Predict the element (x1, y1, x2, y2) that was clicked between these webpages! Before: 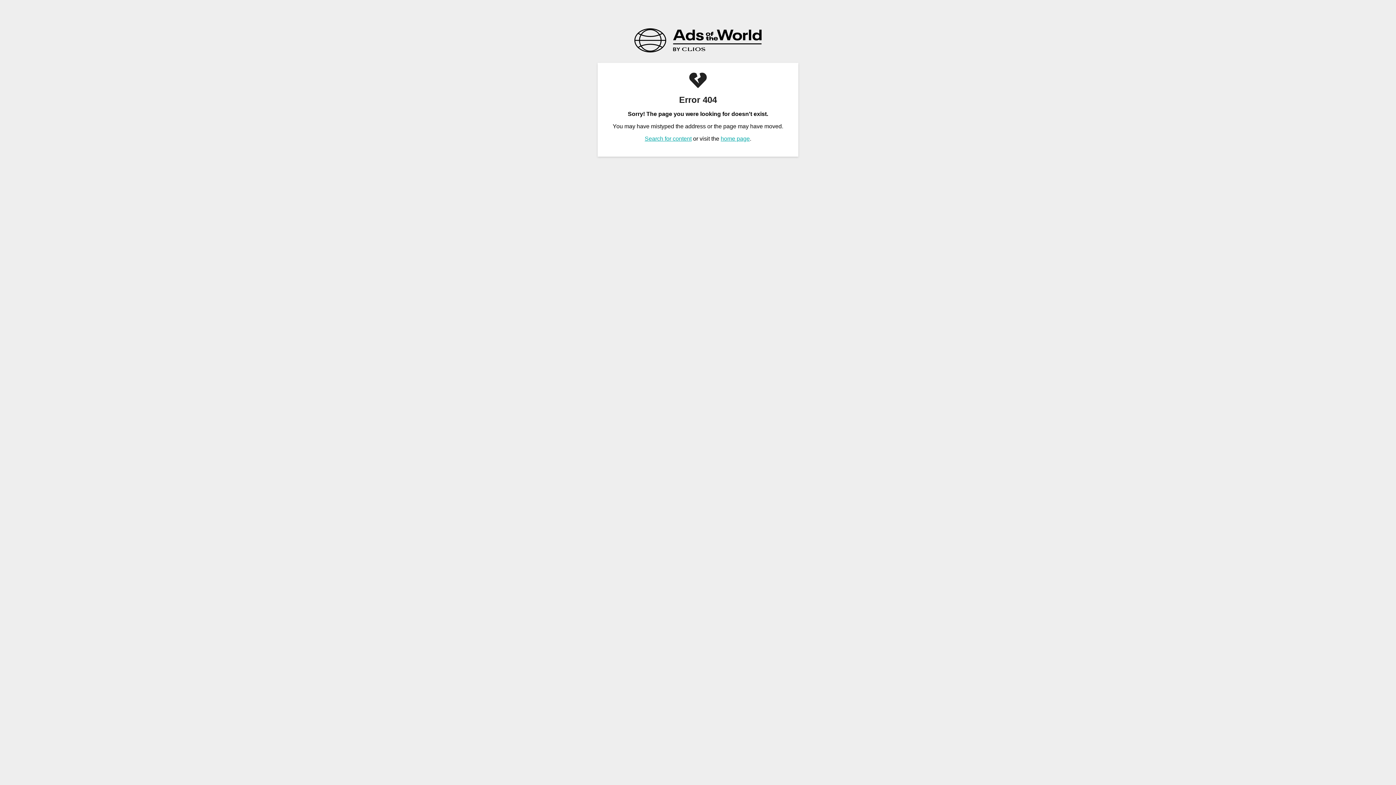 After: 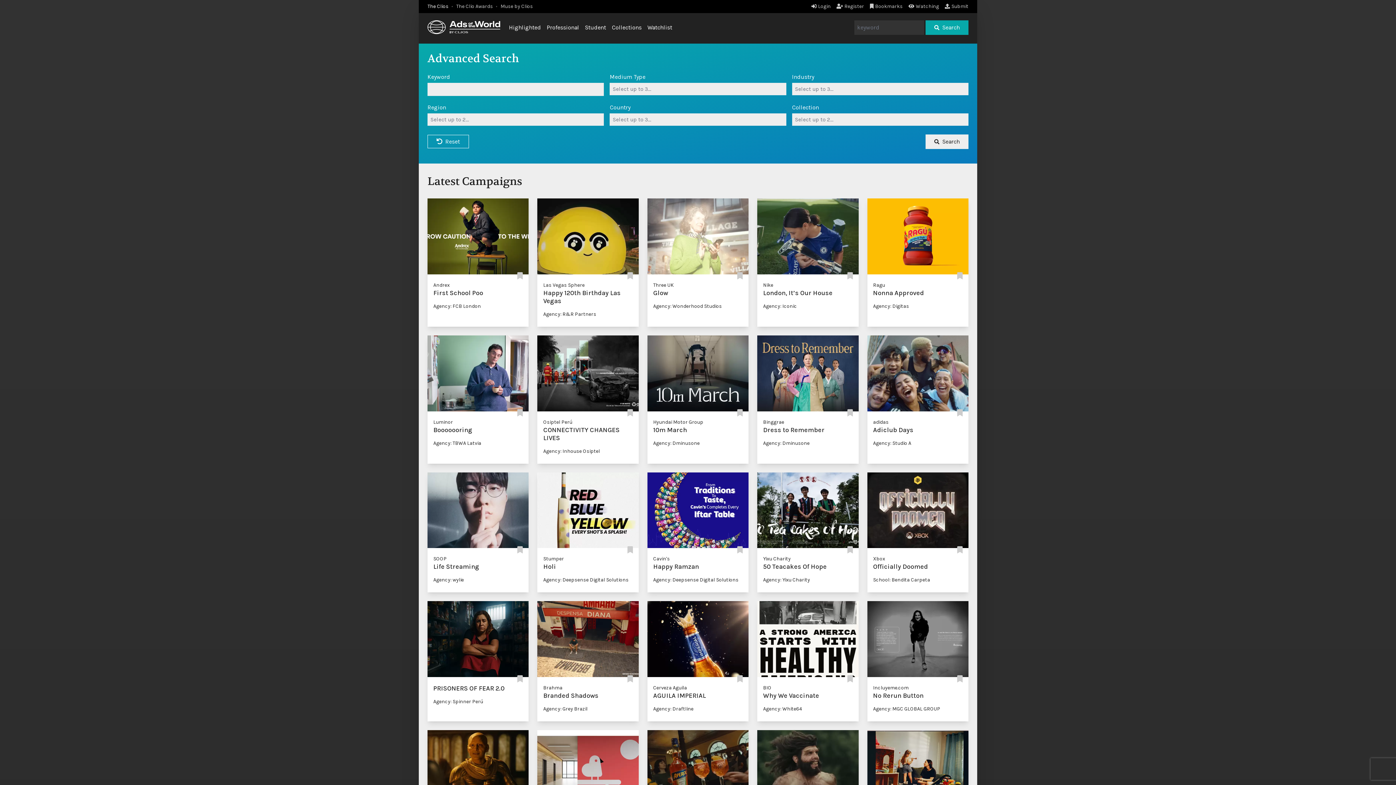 Action: bbox: (644, 135, 691, 141) label: Search for content